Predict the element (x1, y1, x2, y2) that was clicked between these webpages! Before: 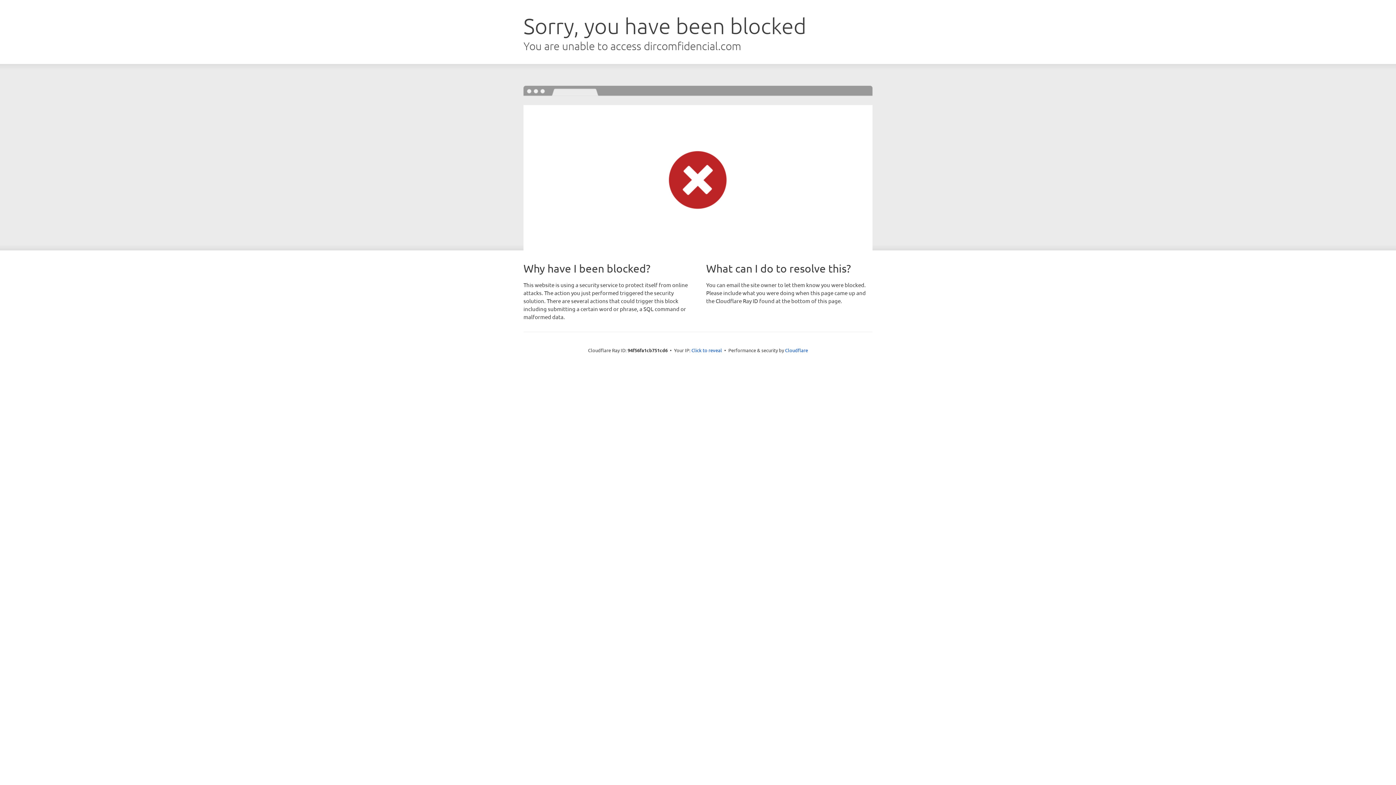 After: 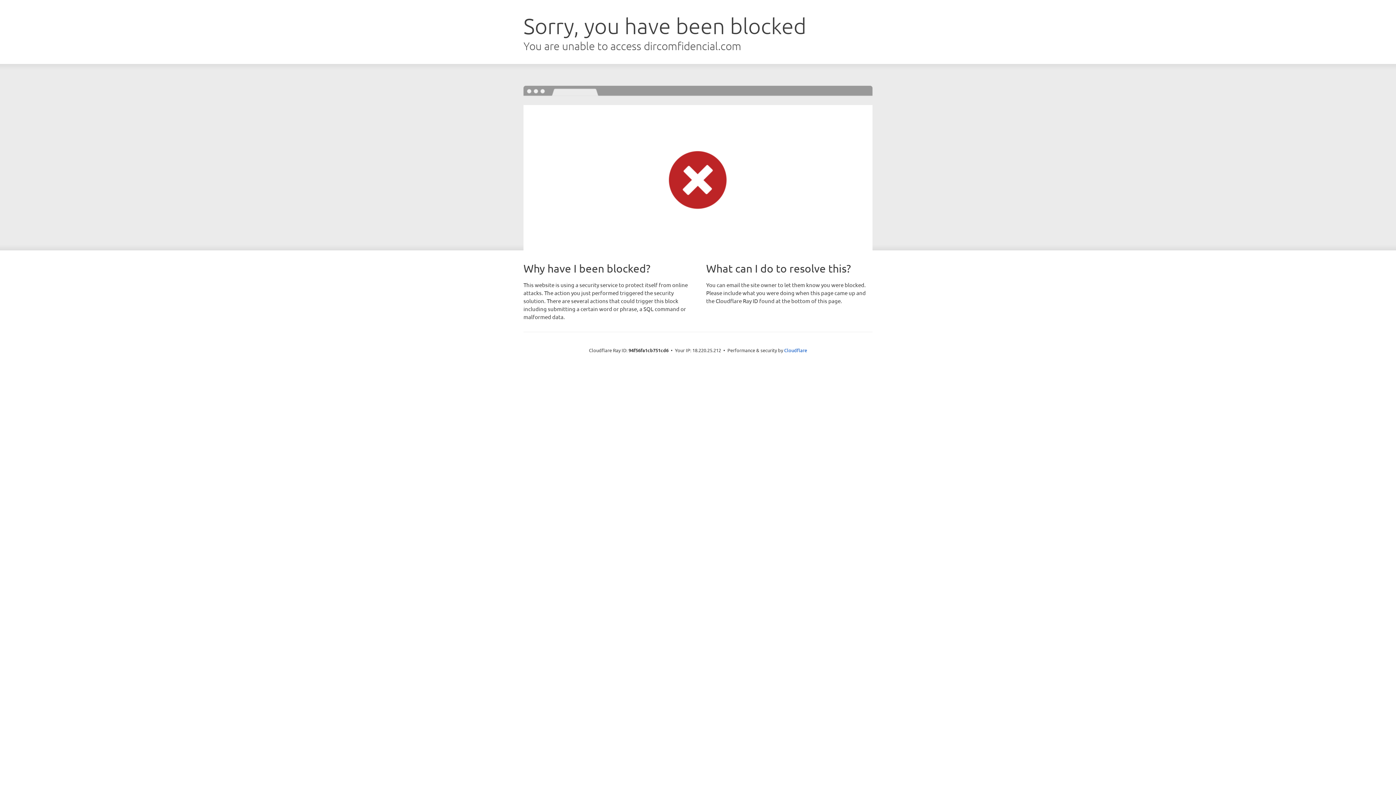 Action: bbox: (691, 346, 722, 353) label: Click to reveal